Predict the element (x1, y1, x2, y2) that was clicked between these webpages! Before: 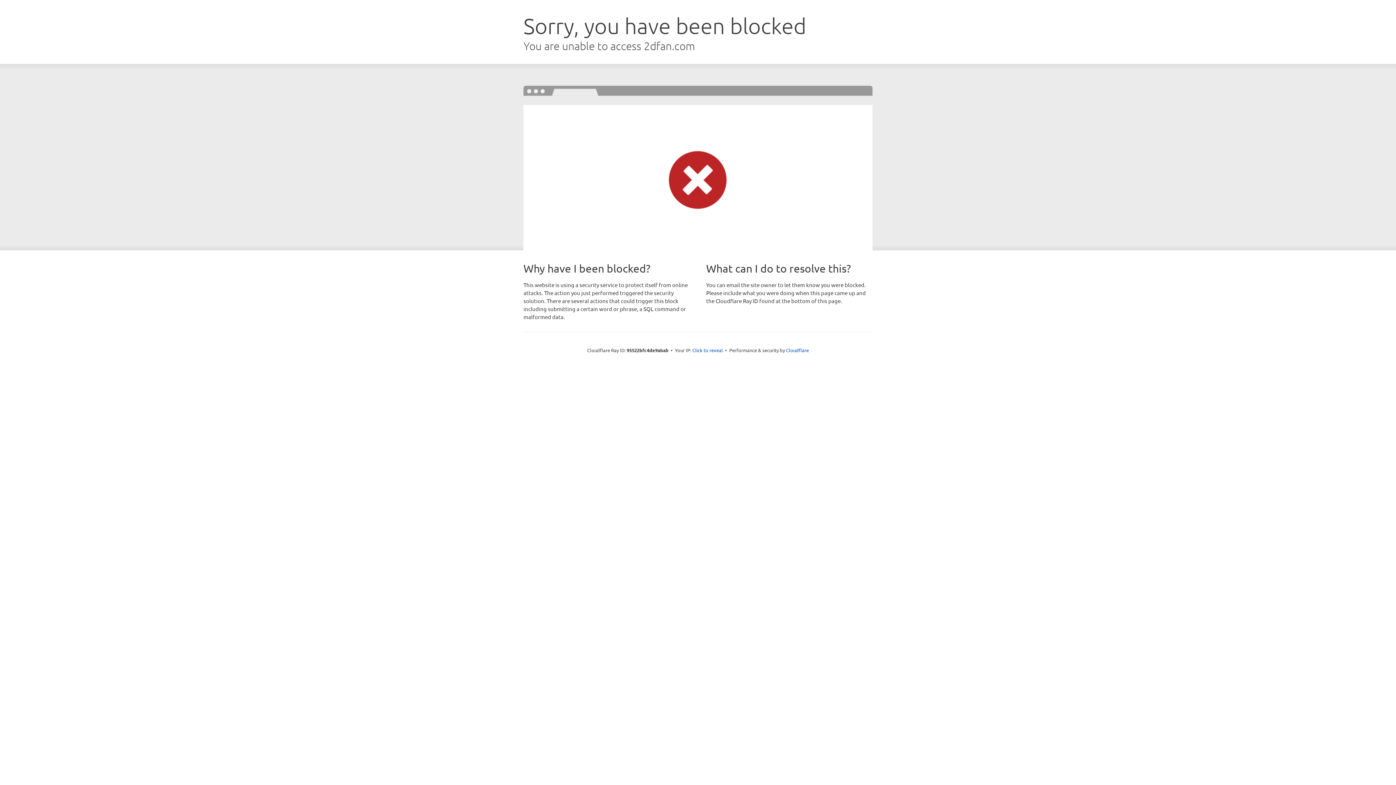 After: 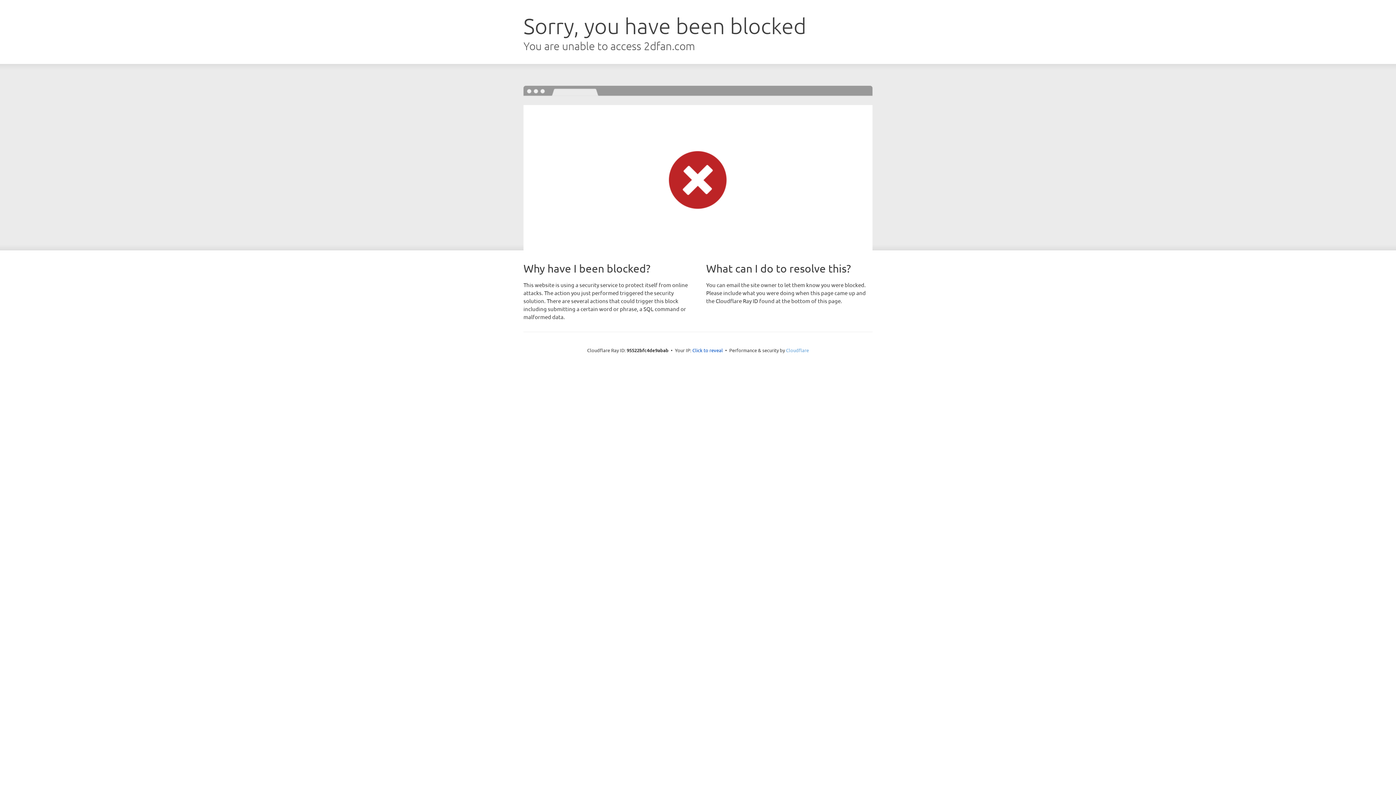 Action: label: Cloudflare bbox: (786, 347, 809, 353)